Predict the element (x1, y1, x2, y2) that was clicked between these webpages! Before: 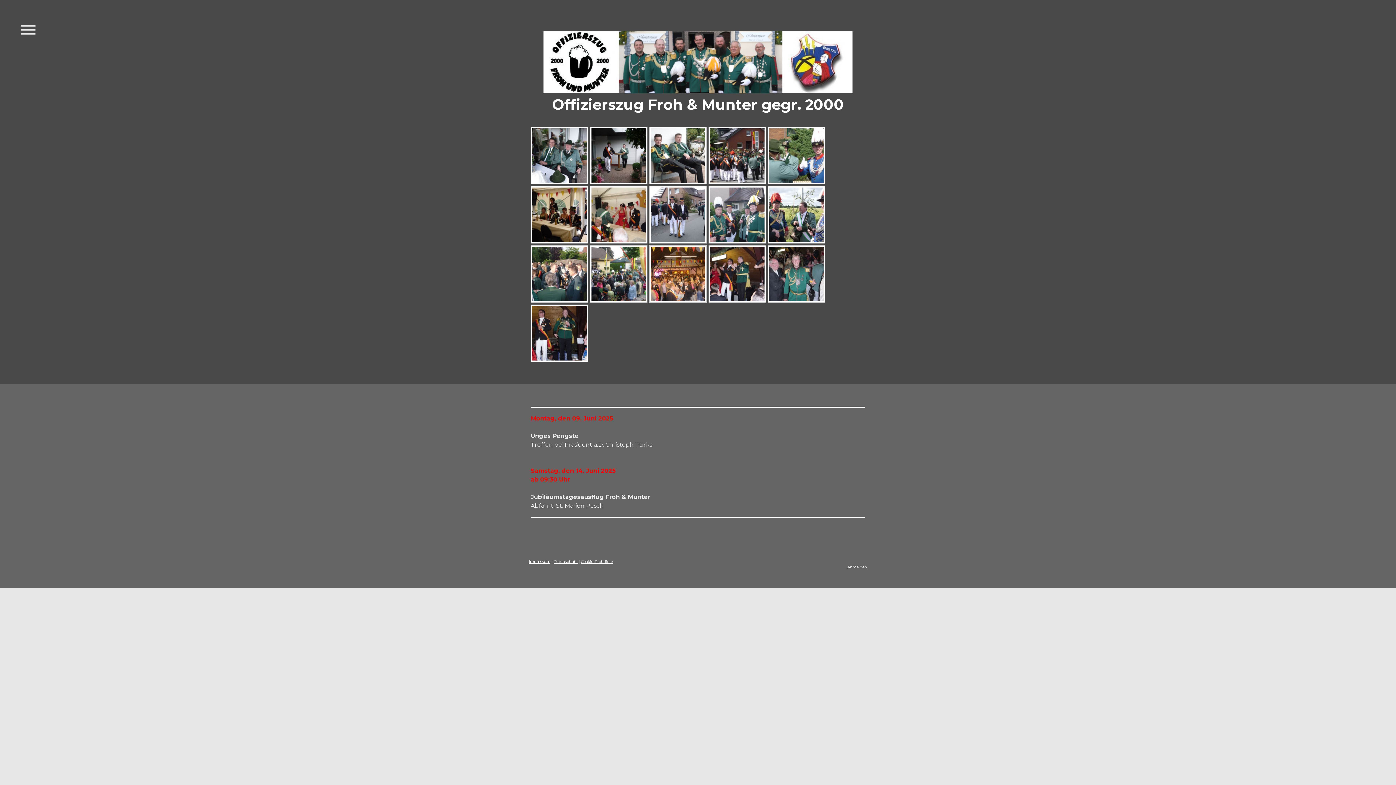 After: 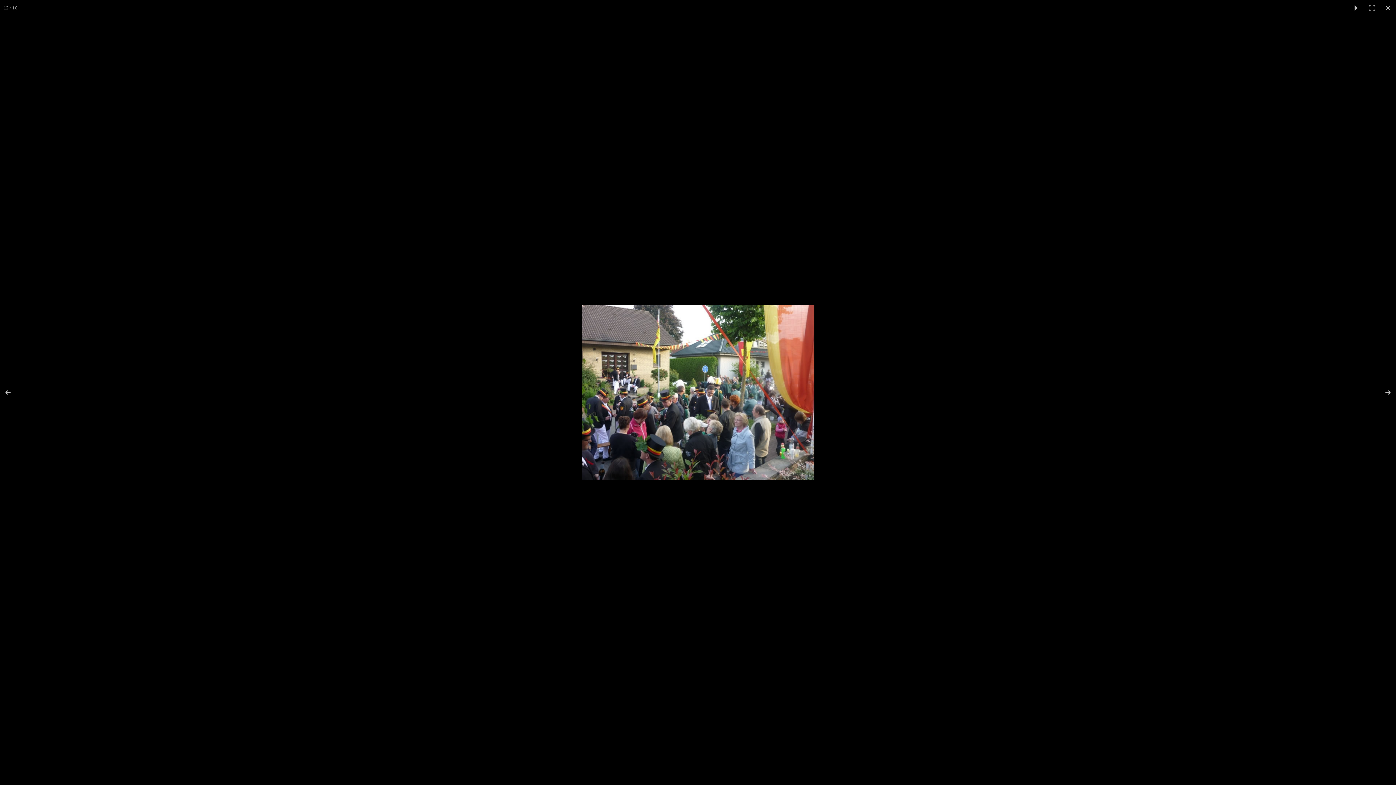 Action: bbox: (590, 245, 647, 302)